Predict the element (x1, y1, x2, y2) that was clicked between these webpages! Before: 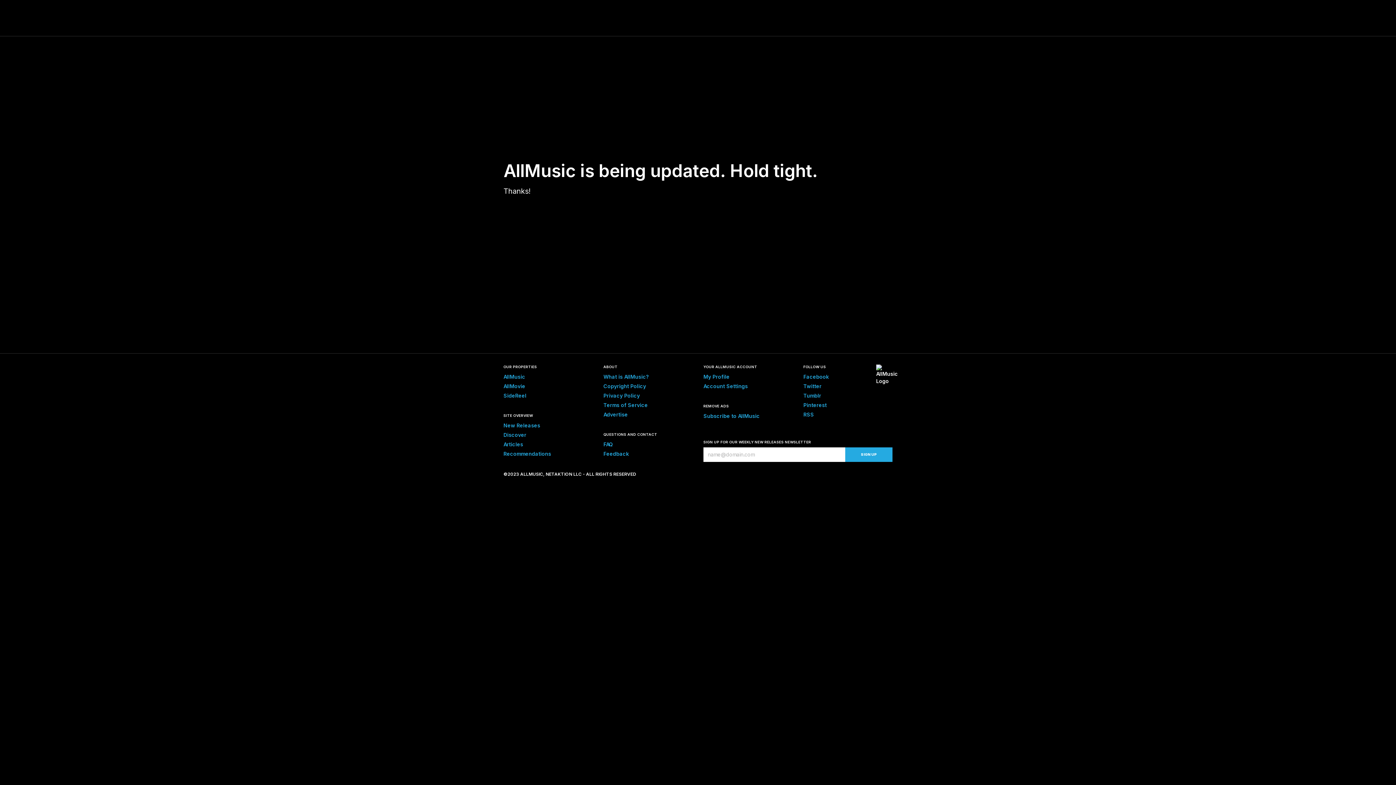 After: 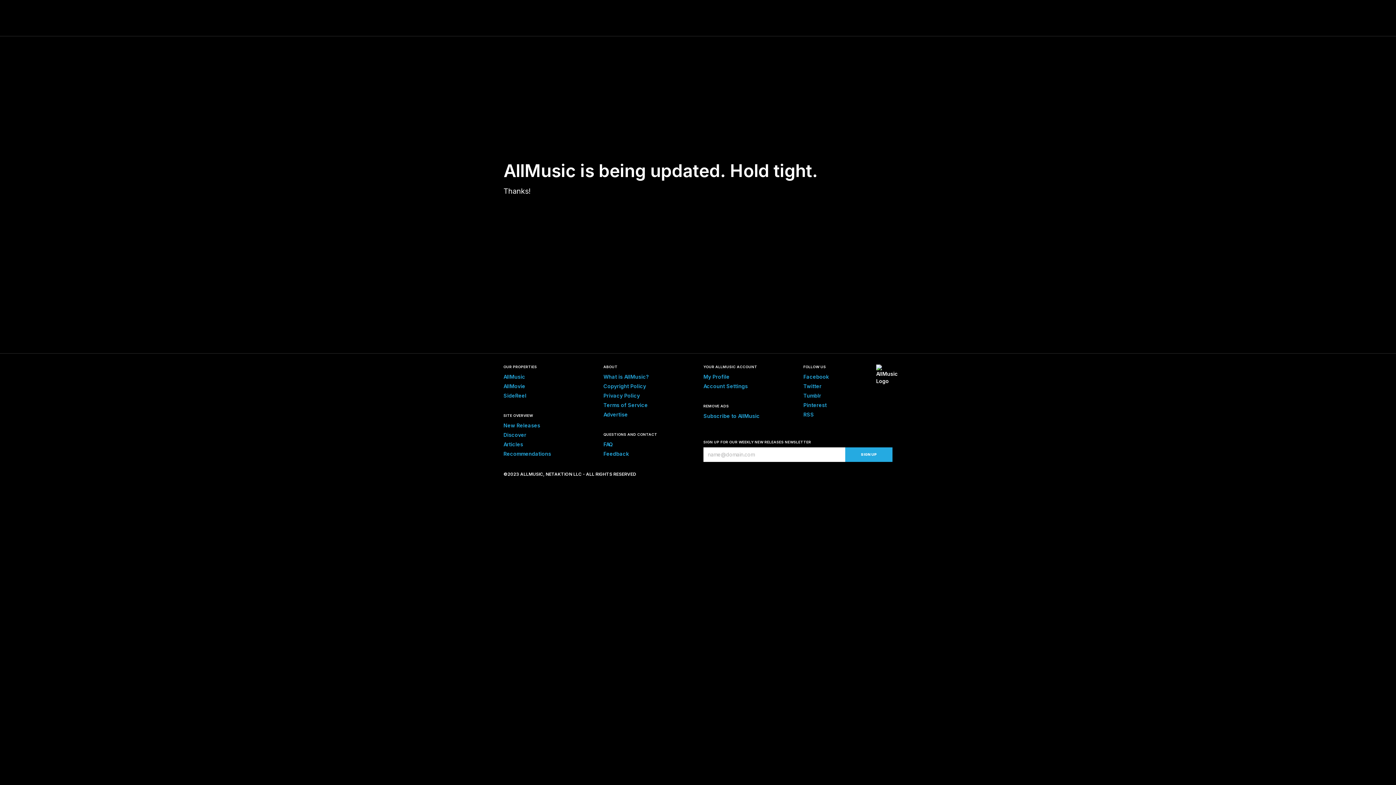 Action: bbox: (803, 411, 814, 417) label: RSS